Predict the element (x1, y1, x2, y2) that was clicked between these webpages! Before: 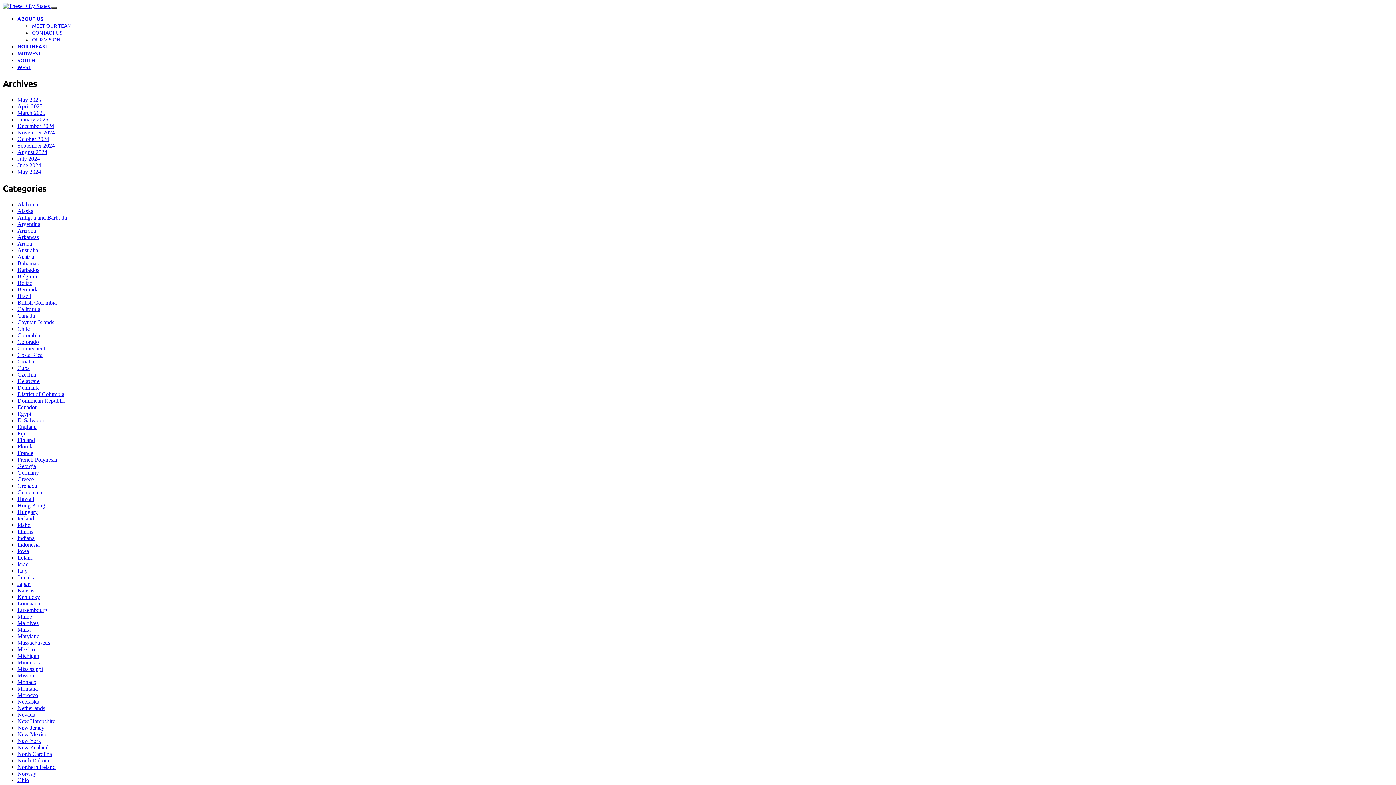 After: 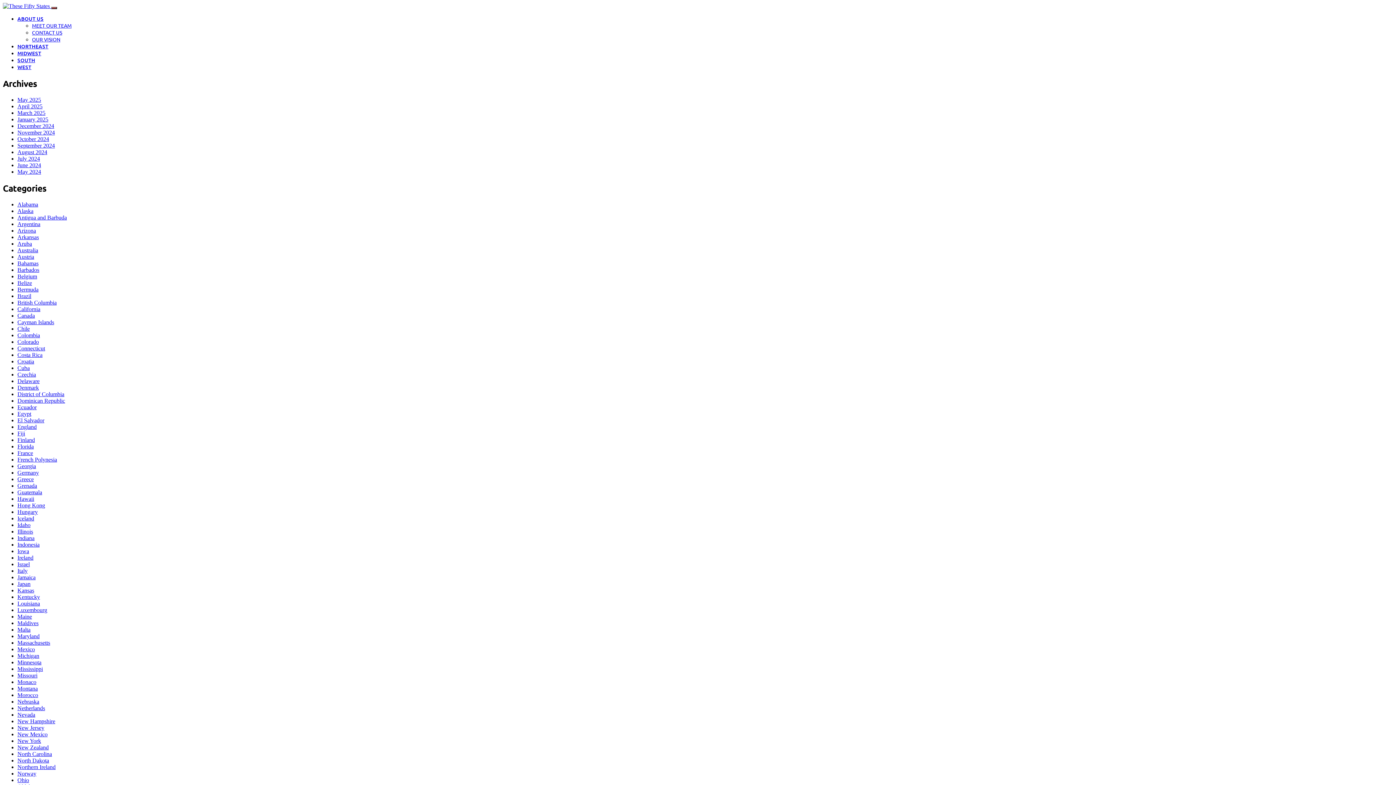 Action: label: May 2024 bbox: (17, 168, 41, 174)